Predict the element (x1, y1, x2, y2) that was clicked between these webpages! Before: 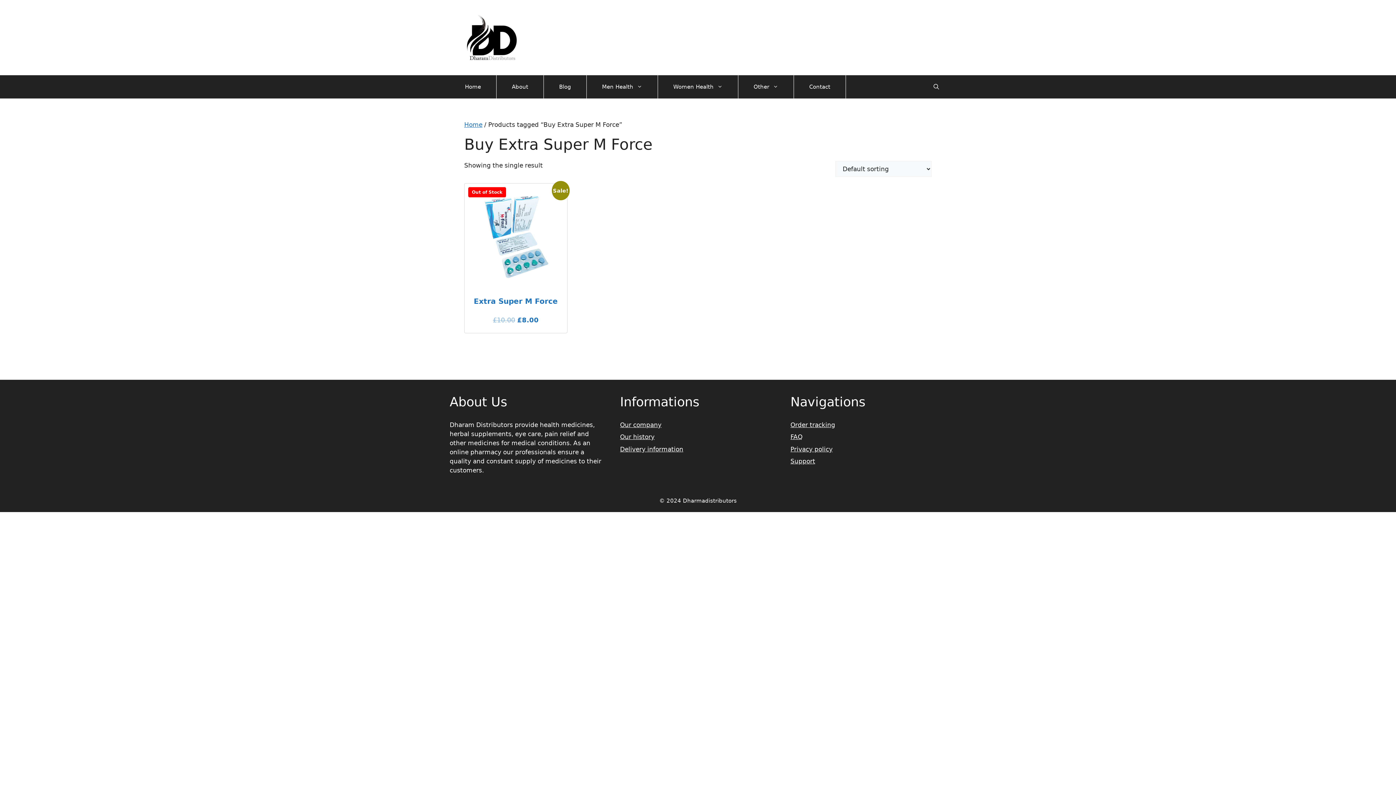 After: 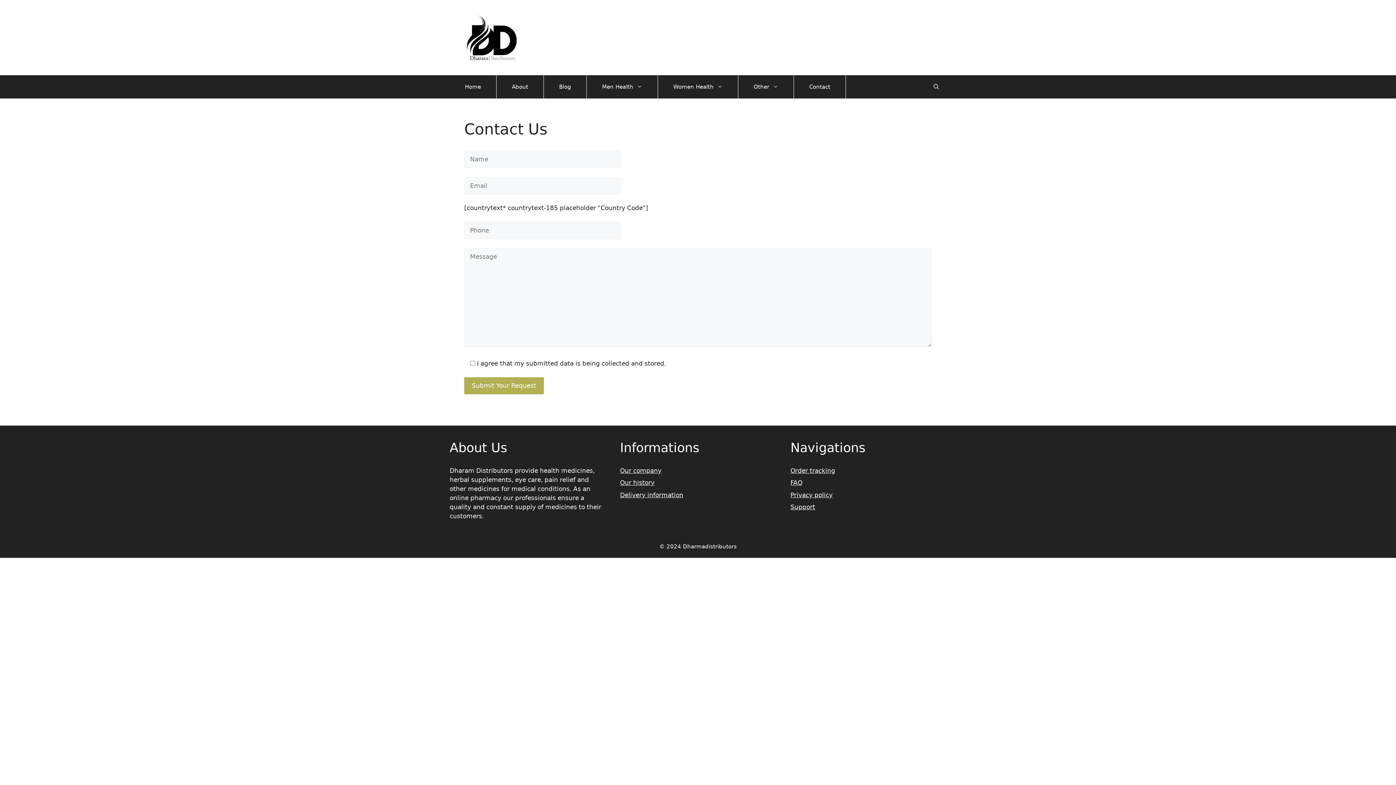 Action: label: Contact bbox: (802, 76, 837, 97)